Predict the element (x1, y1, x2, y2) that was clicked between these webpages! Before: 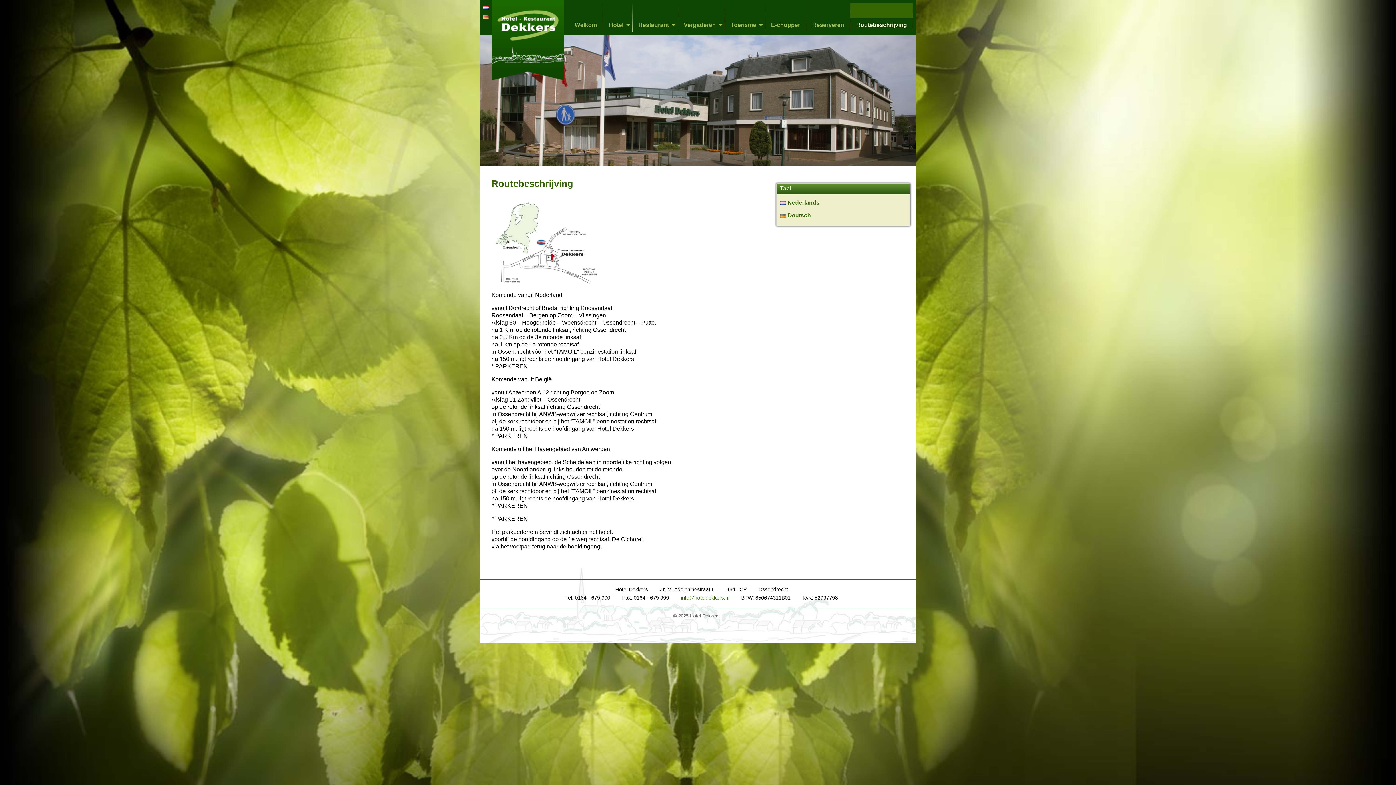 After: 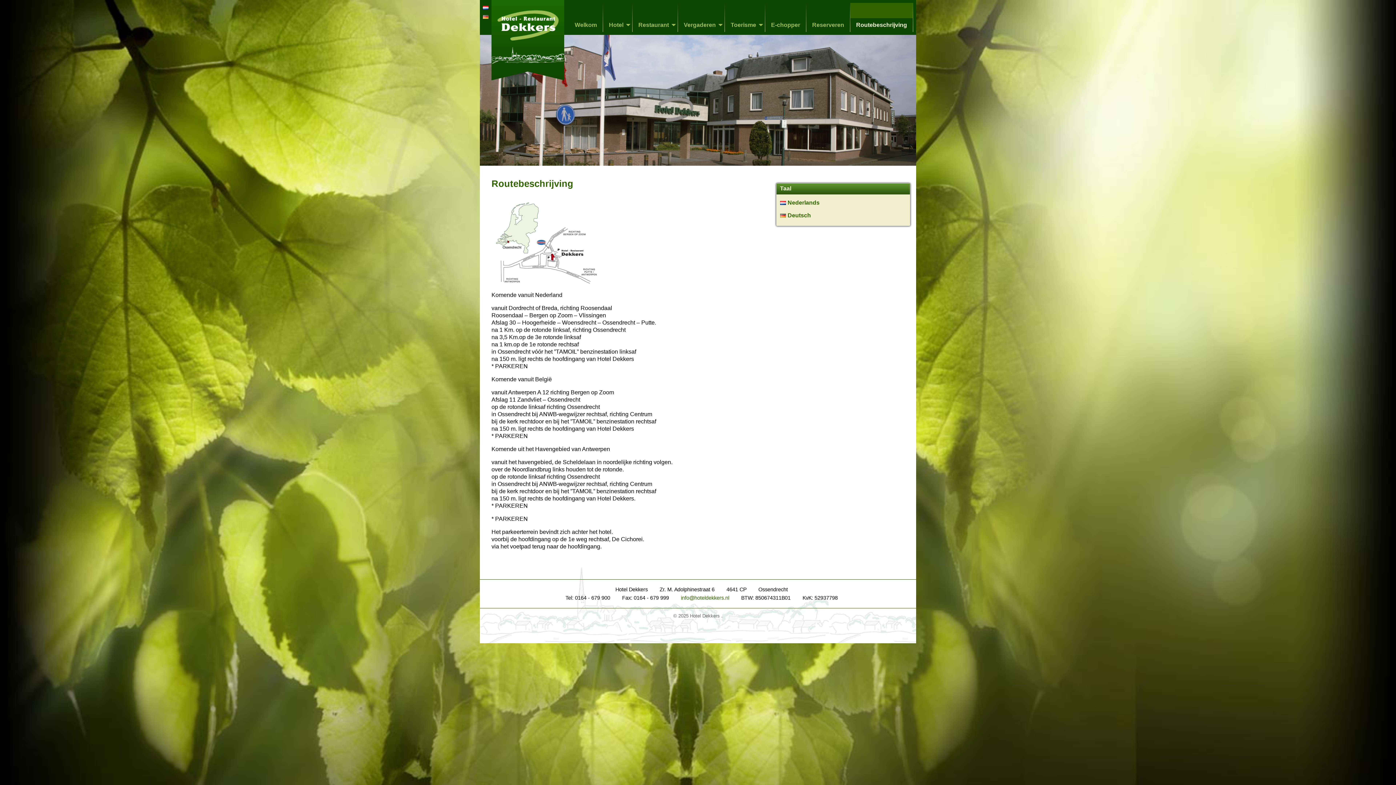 Action: bbox: (482, 4, 488, 10)